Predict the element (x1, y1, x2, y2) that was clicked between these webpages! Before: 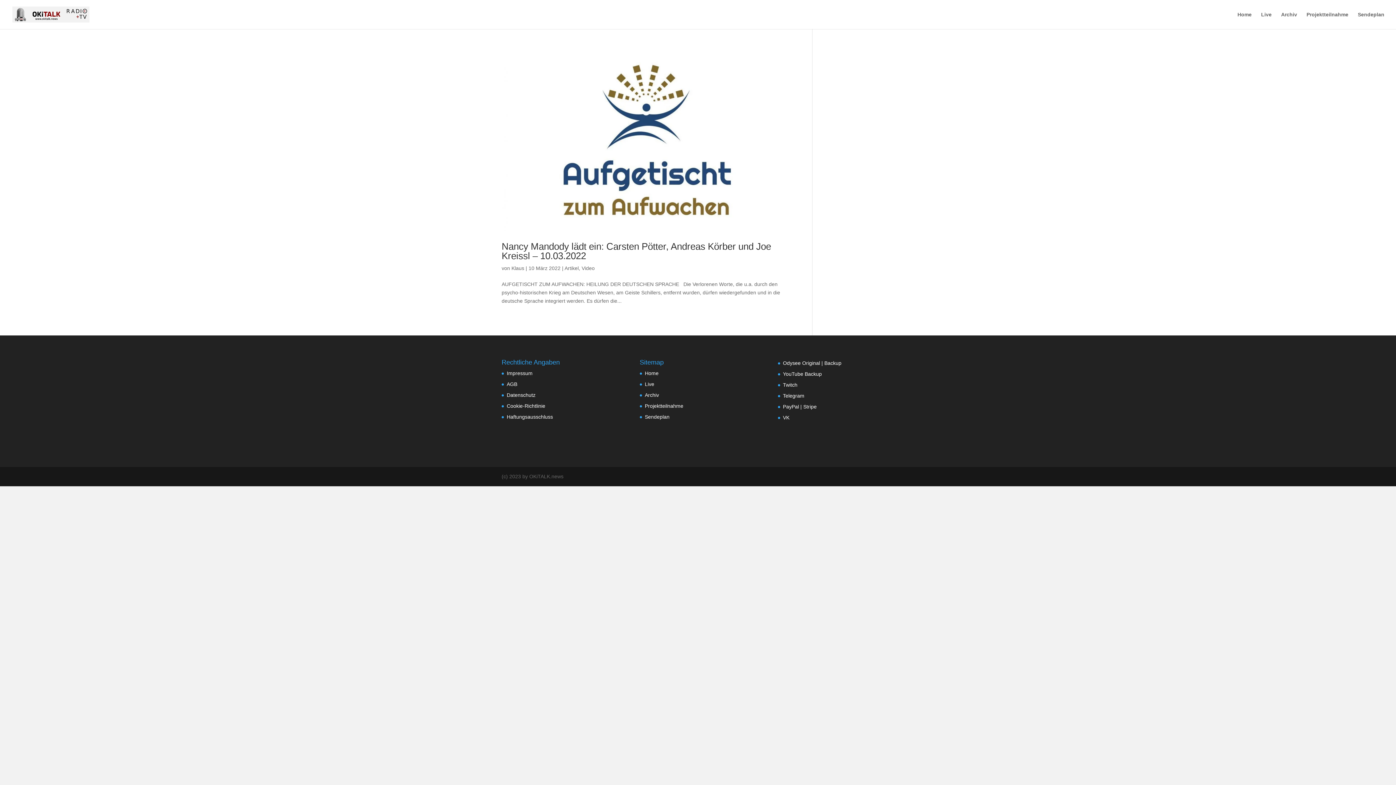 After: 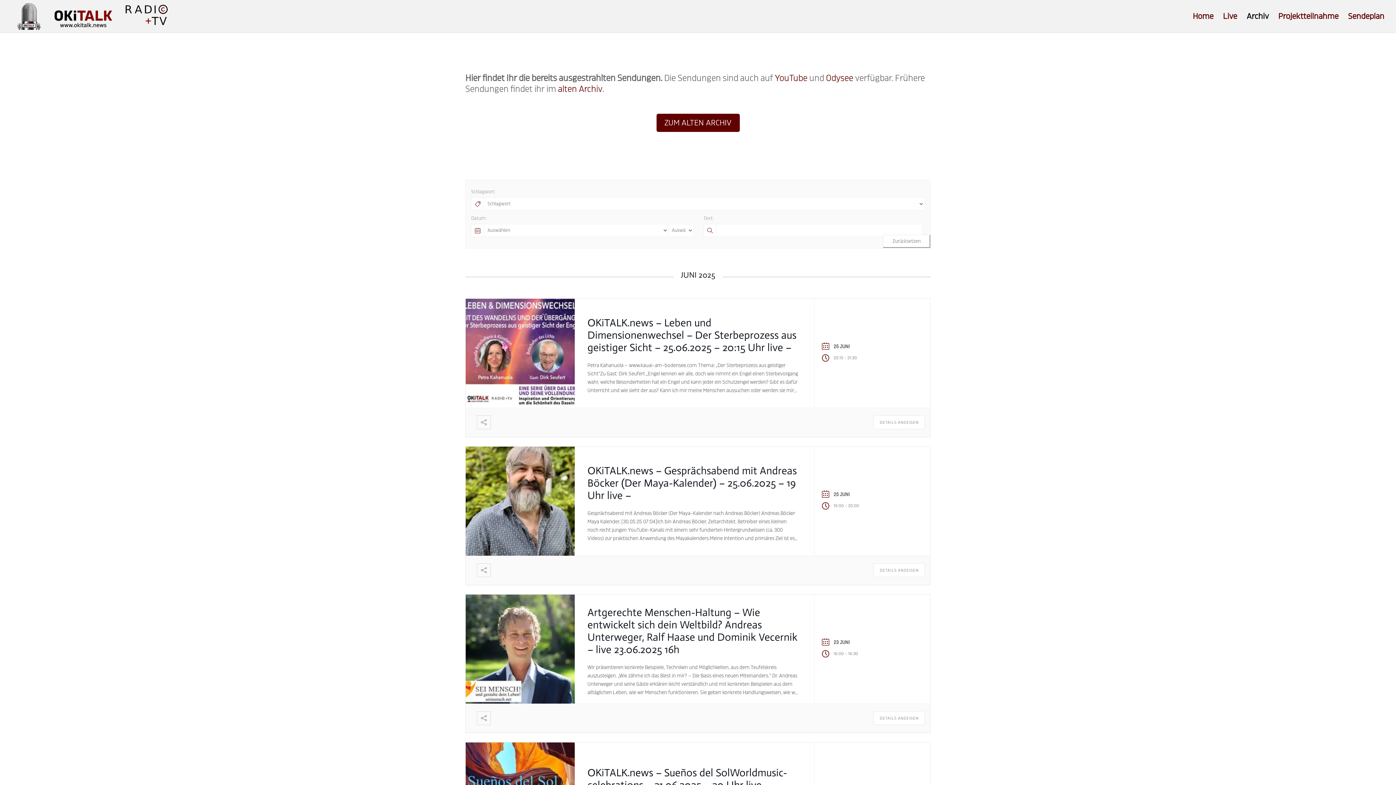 Action: bbox: (645, 392, 659, 398) label: Archiv